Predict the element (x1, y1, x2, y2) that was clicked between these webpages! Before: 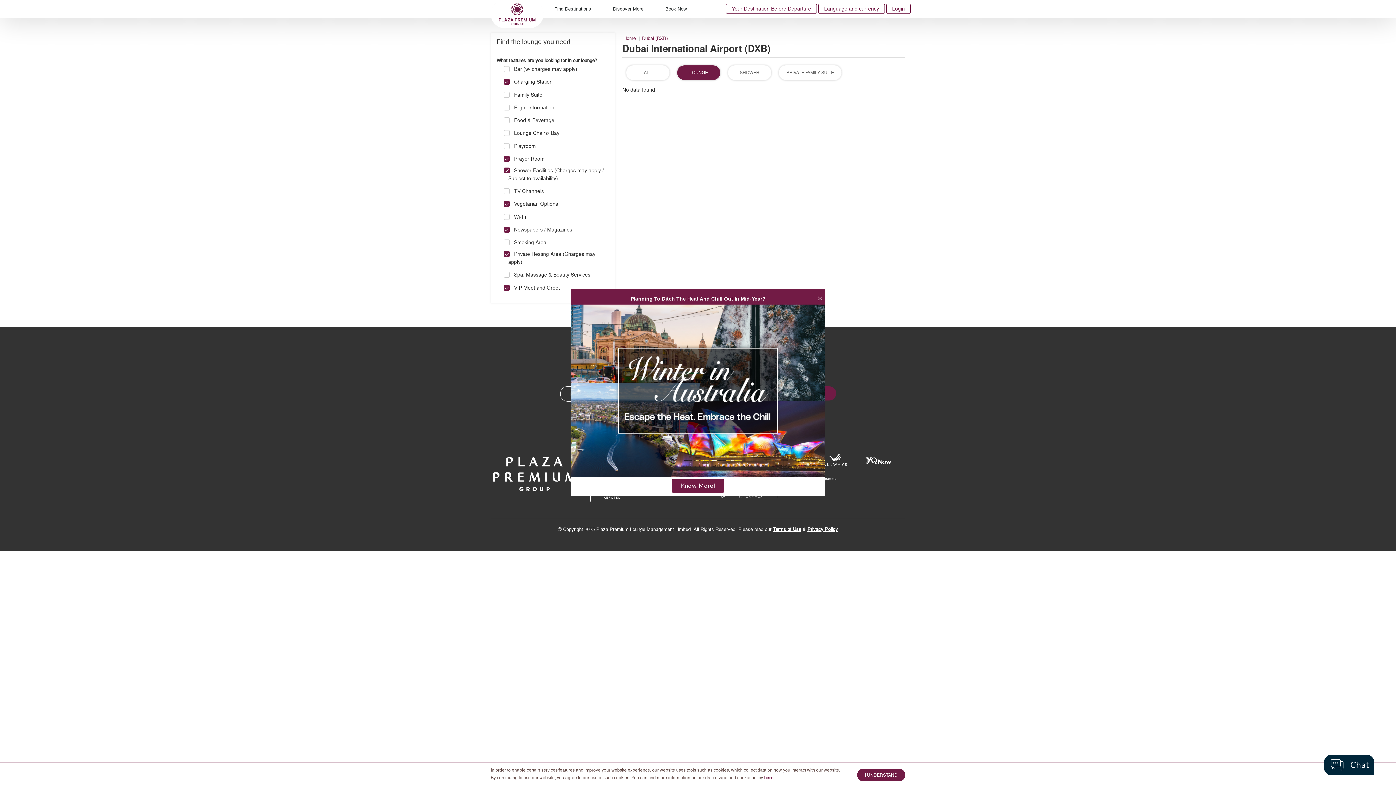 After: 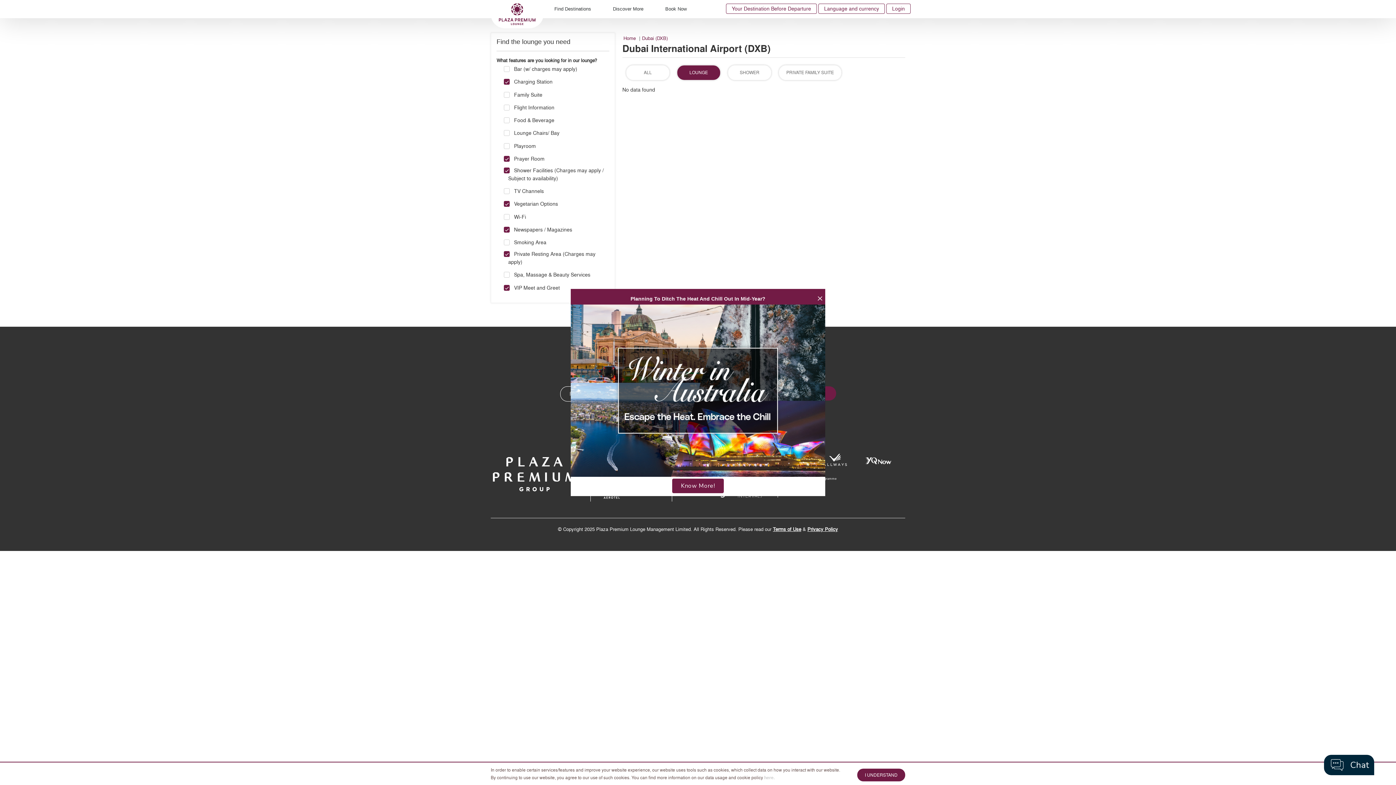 Action: label: here. bbox: (764, 774, 774, 781)